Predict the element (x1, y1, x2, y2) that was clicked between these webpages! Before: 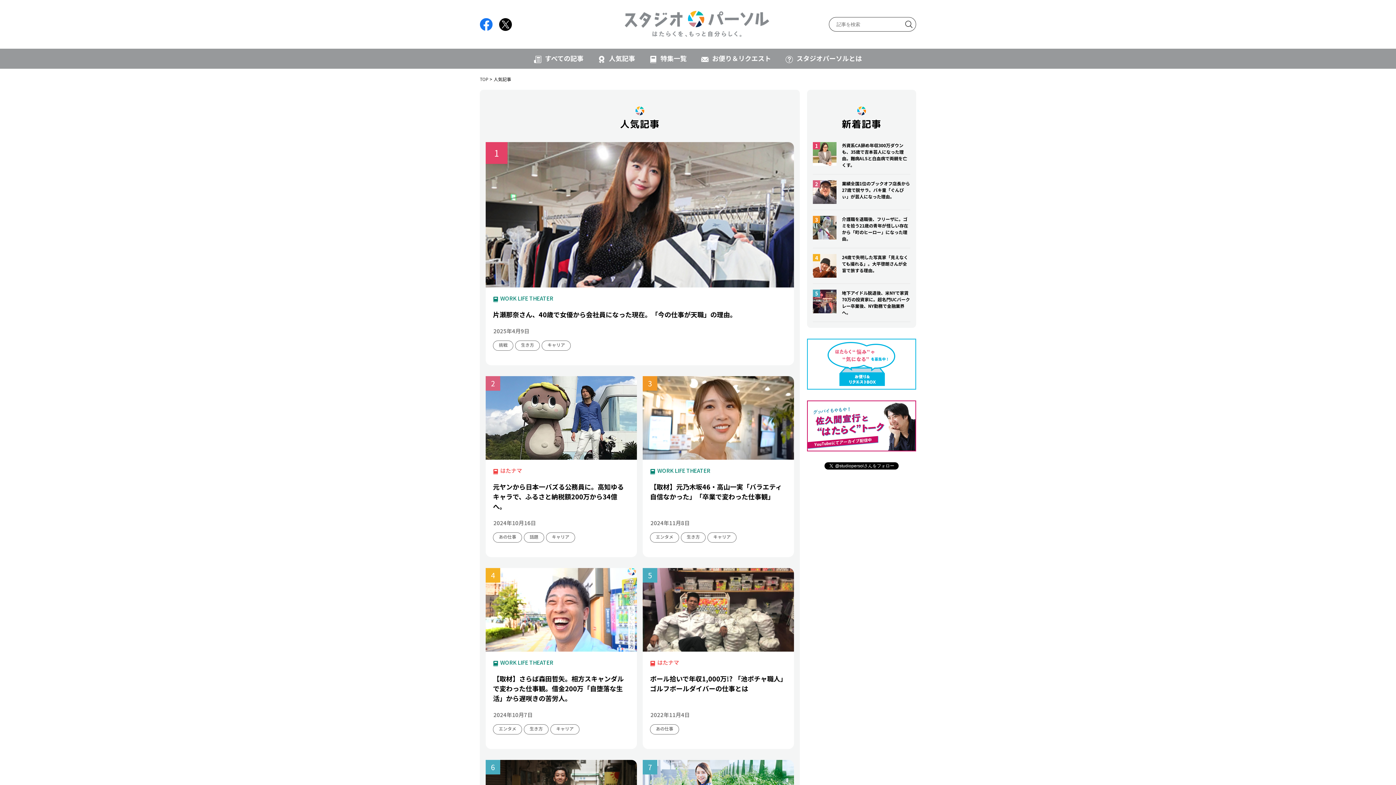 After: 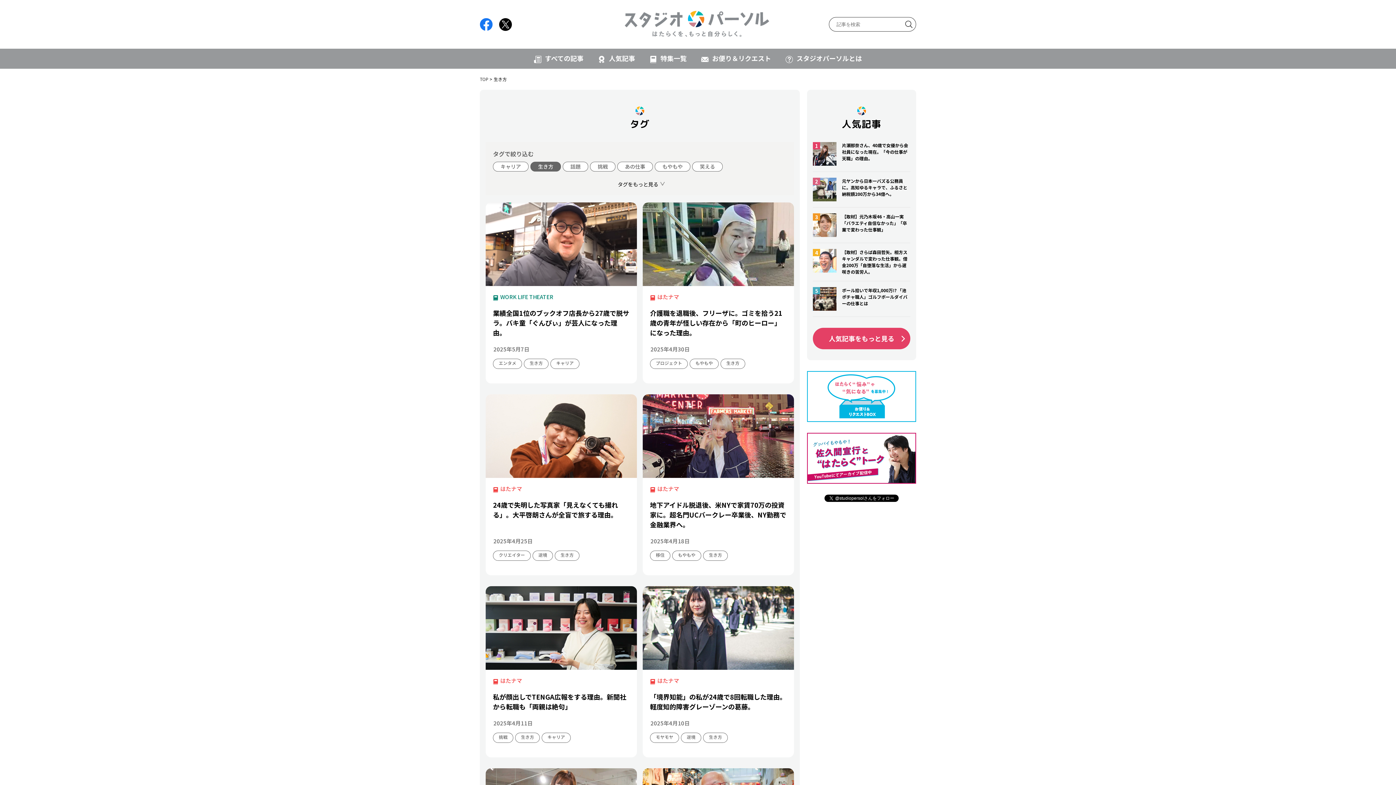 Action: label: 生き方 bbox: (524, 724, 548, 734)